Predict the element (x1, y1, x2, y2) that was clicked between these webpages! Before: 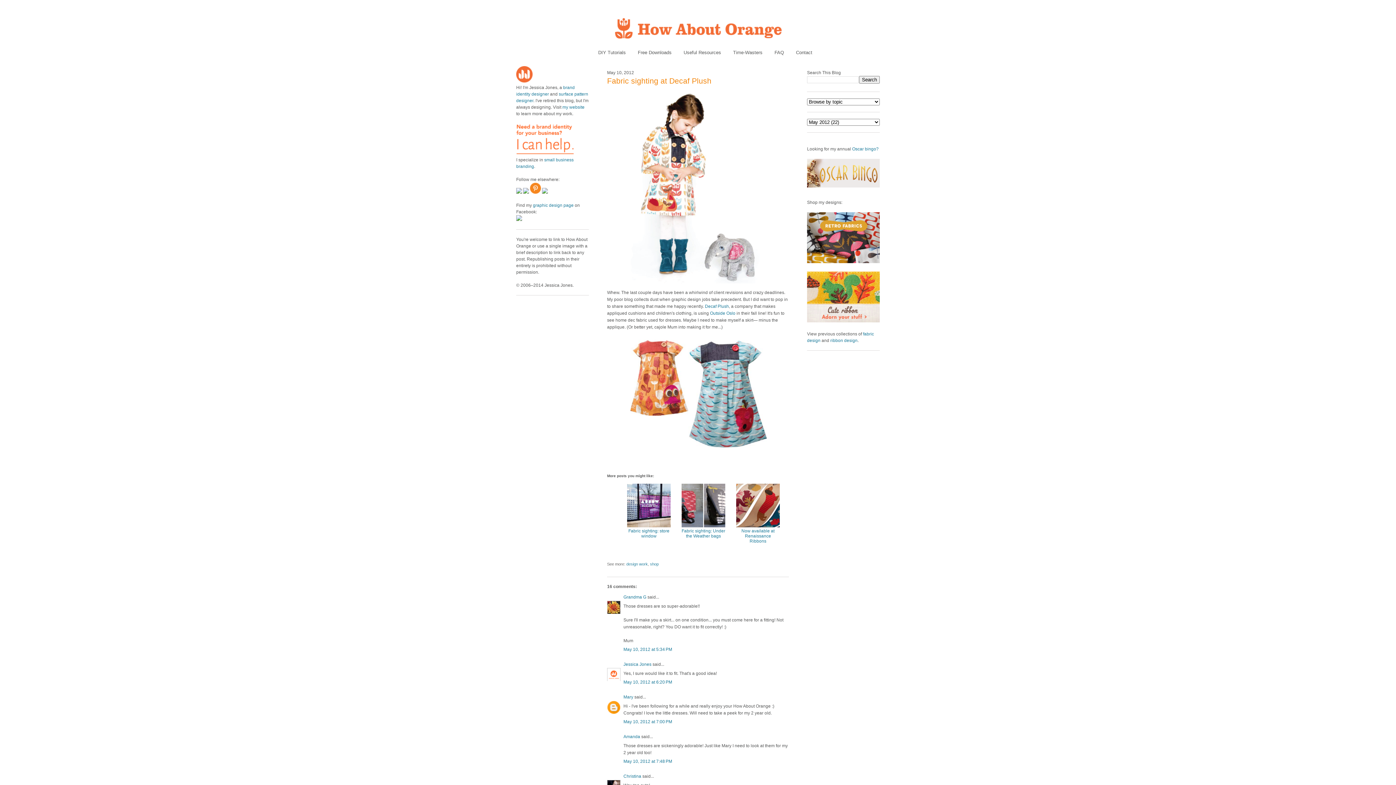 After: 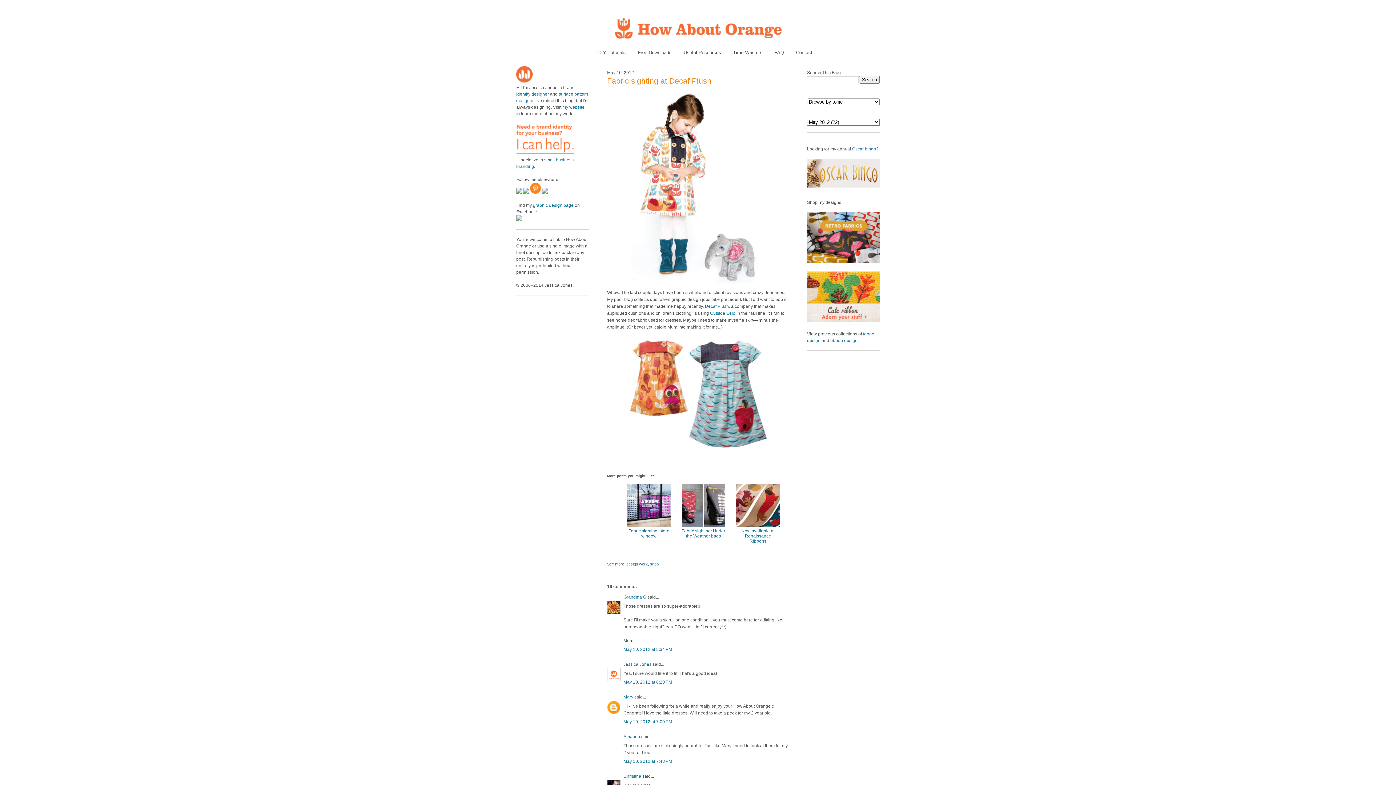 Action: bbox: (516, 150, 589, 156)